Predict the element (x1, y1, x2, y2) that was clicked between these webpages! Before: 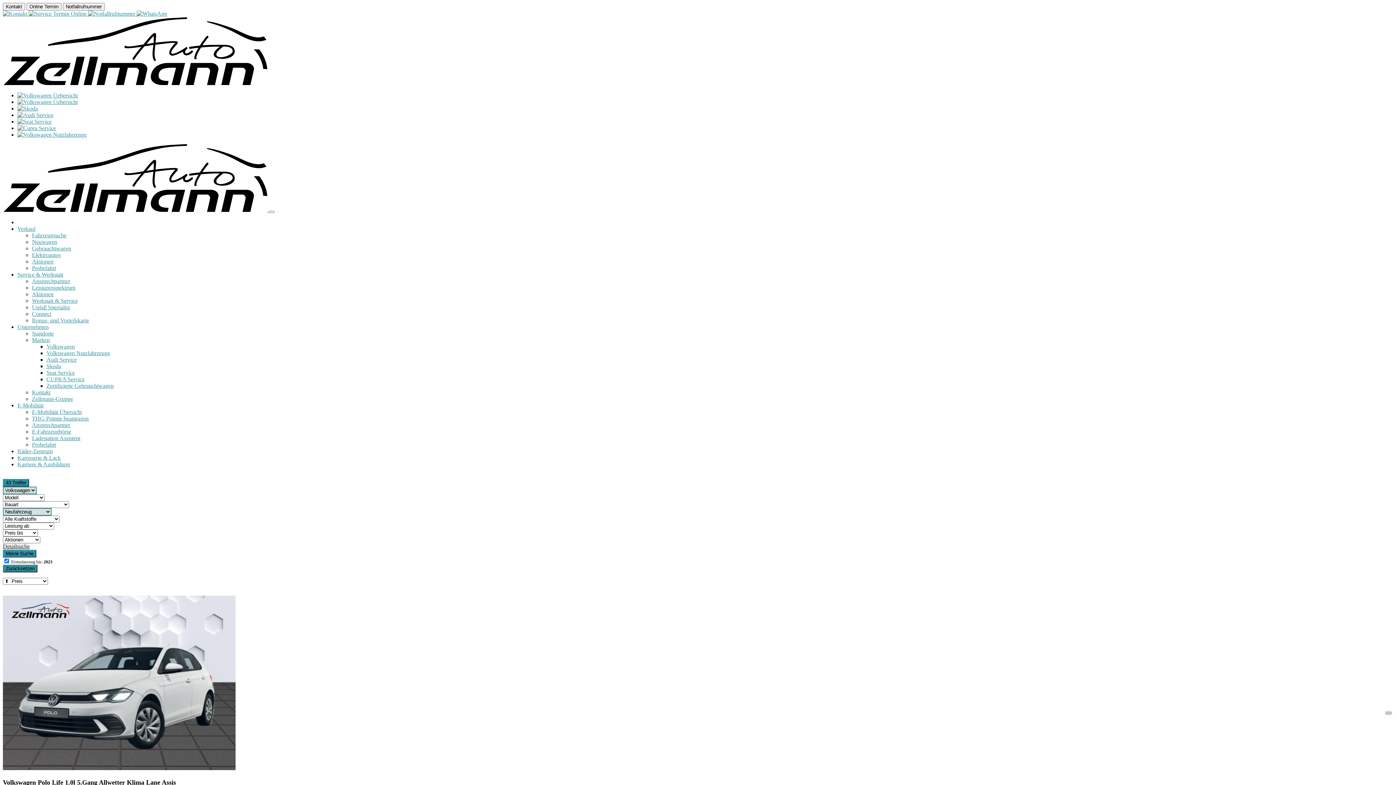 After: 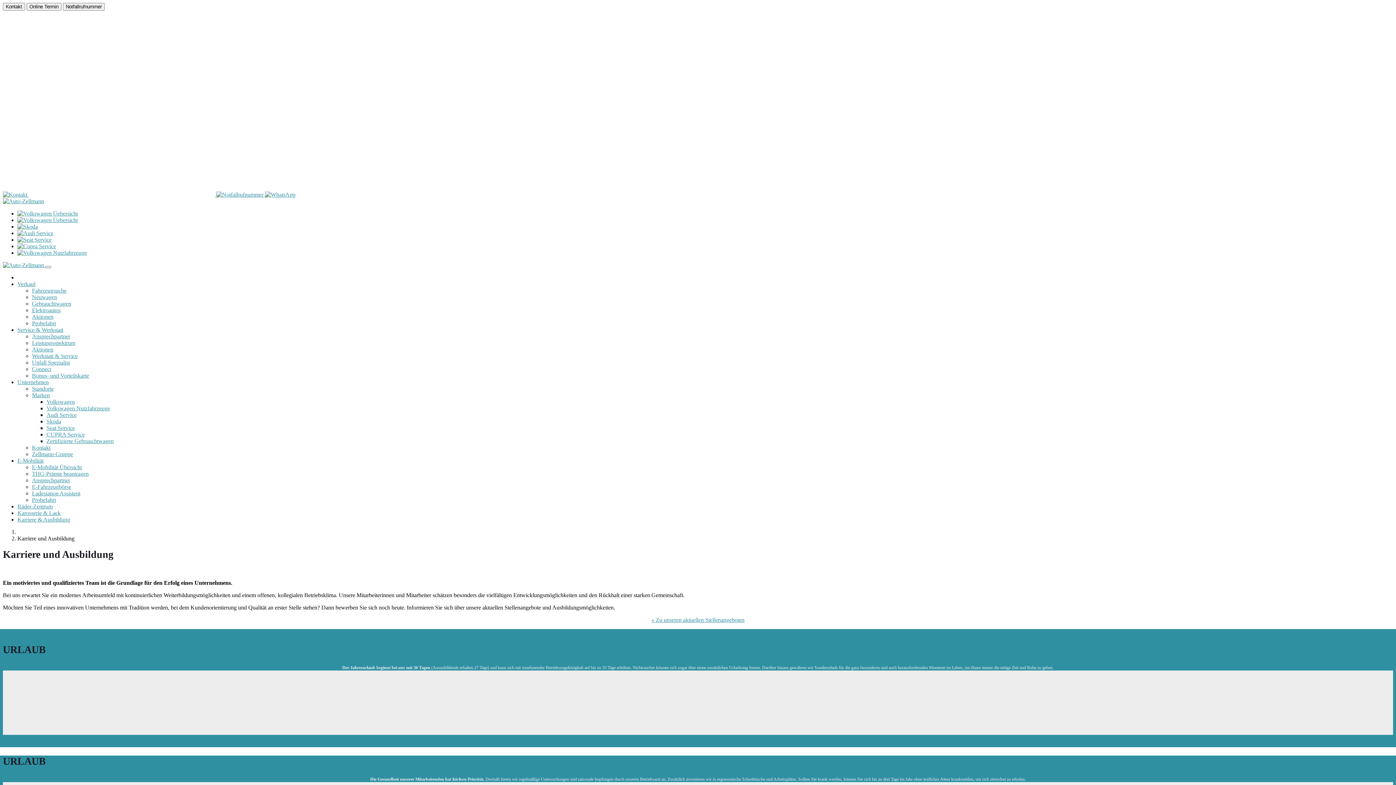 Action: label: Karriere & Ausbildung bbox: (17, 461, 70, 467)